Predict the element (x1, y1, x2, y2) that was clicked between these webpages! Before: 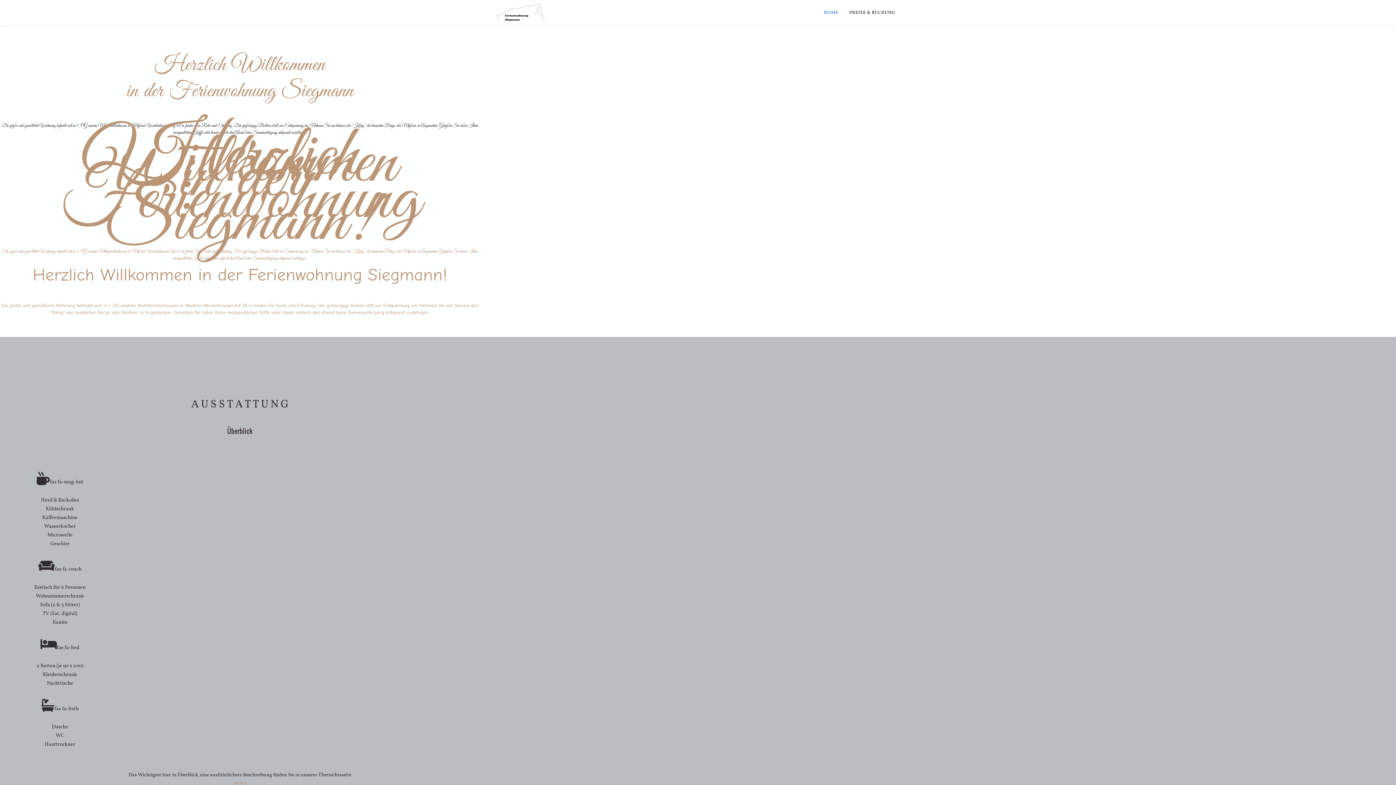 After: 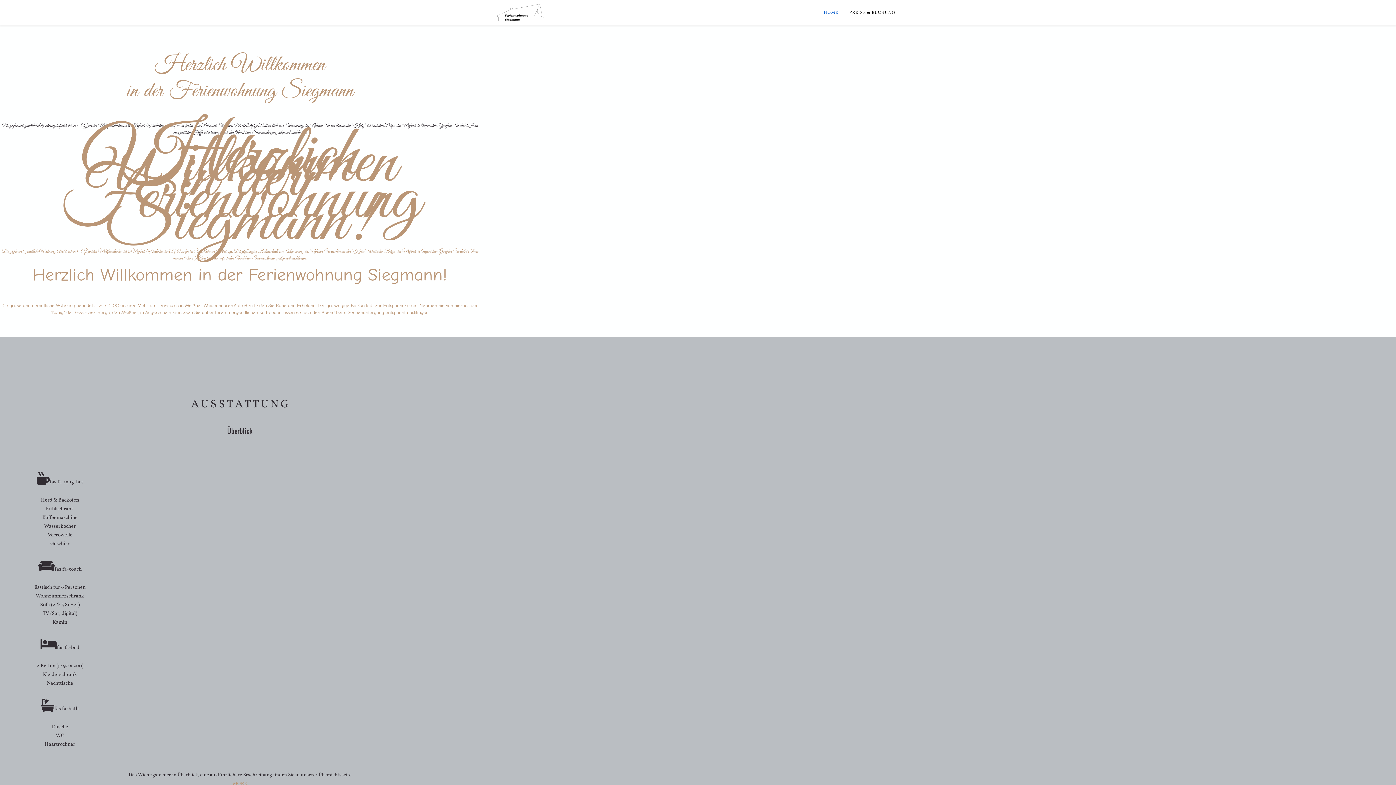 Action: bbox: (818, 0, 844, 25) label: HOME